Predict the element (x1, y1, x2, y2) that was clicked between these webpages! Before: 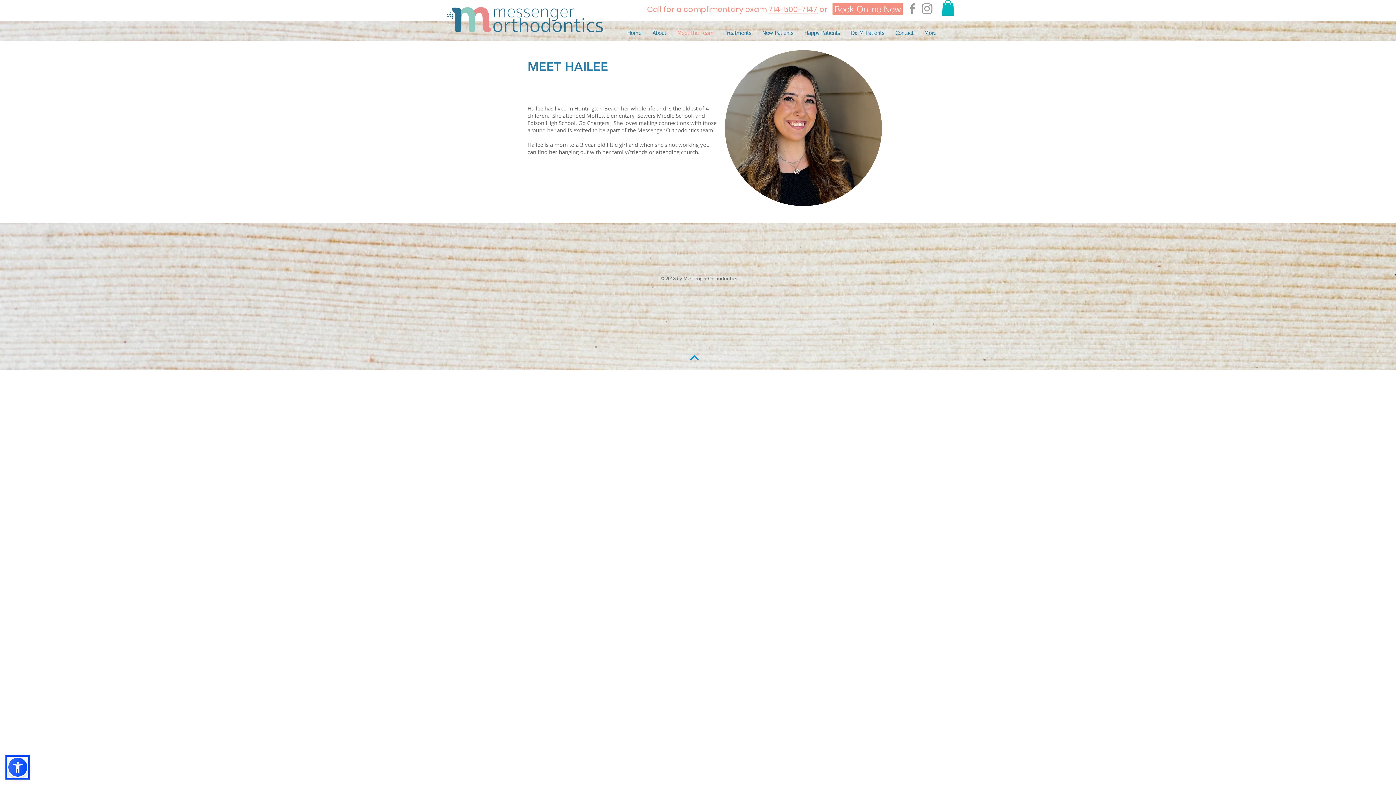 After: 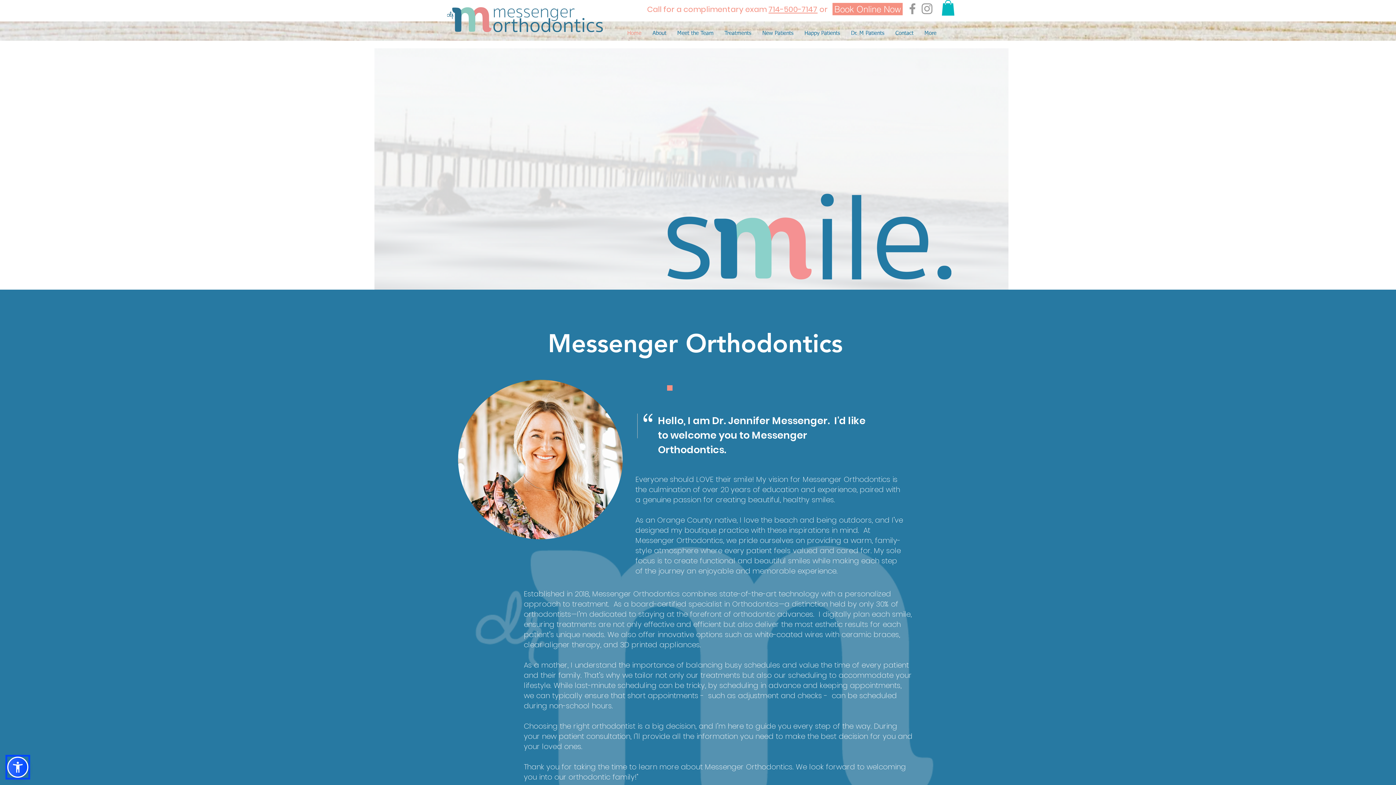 Action: bbox: (672, 27, 719, 38) label: Meet the Team